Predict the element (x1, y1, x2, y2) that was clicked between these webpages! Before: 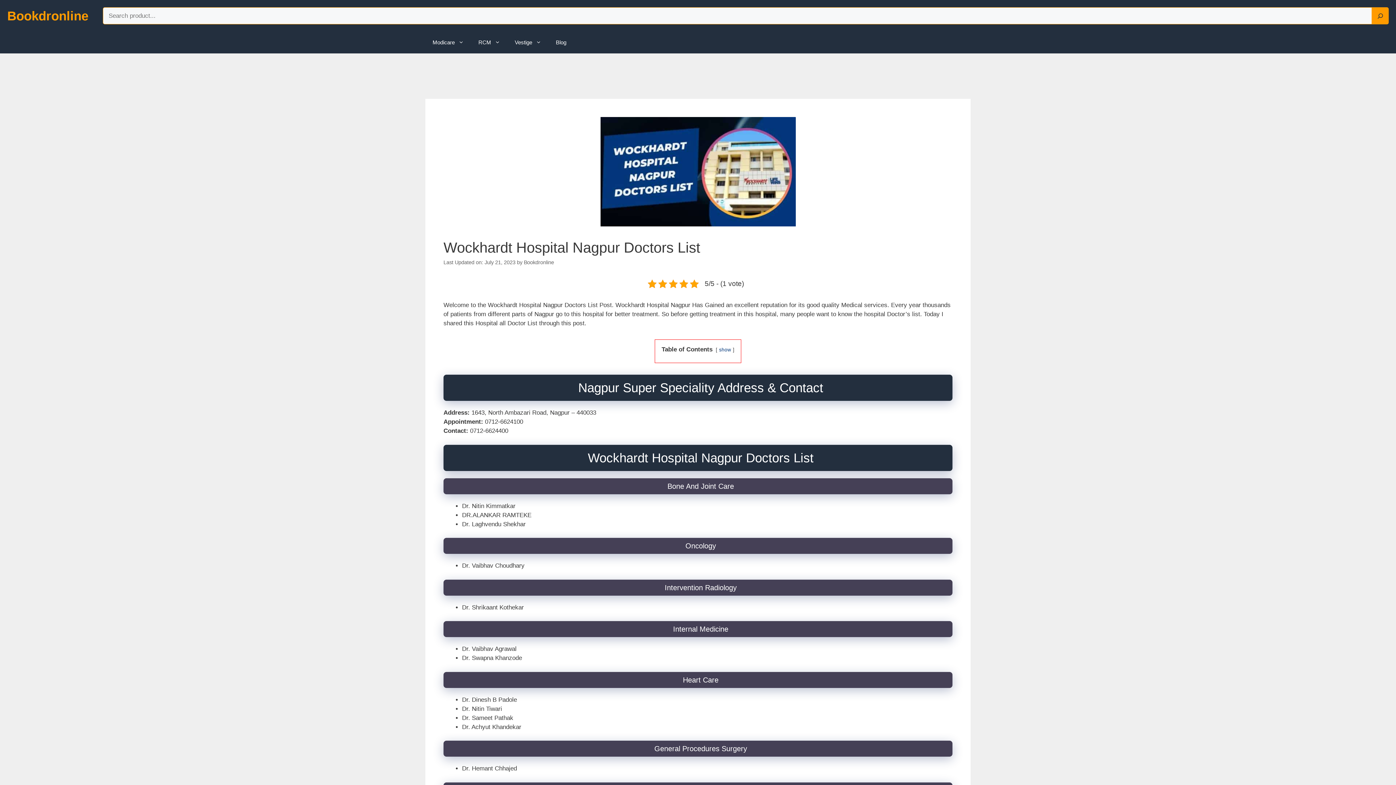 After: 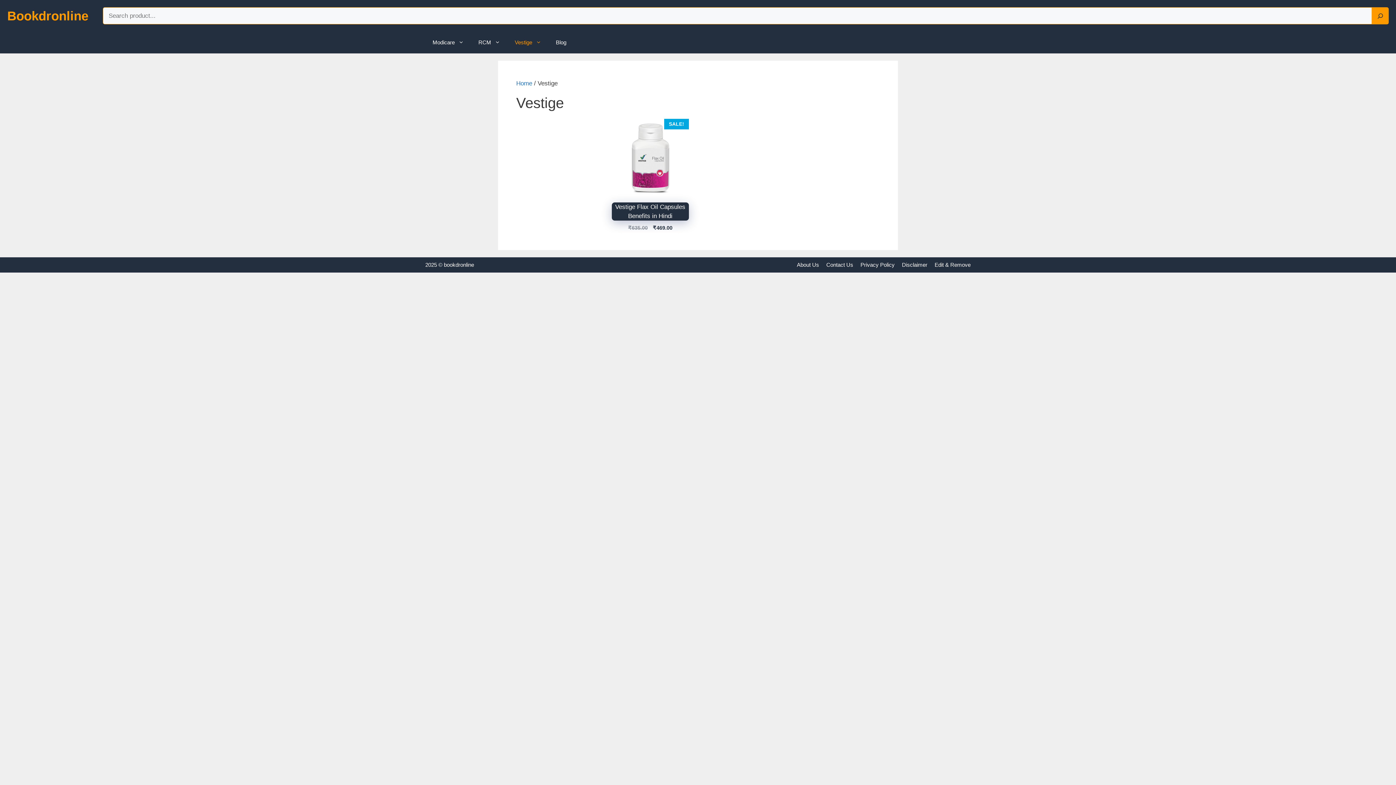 Action: bbox: (507, 31, 548, 53) label: Vestige